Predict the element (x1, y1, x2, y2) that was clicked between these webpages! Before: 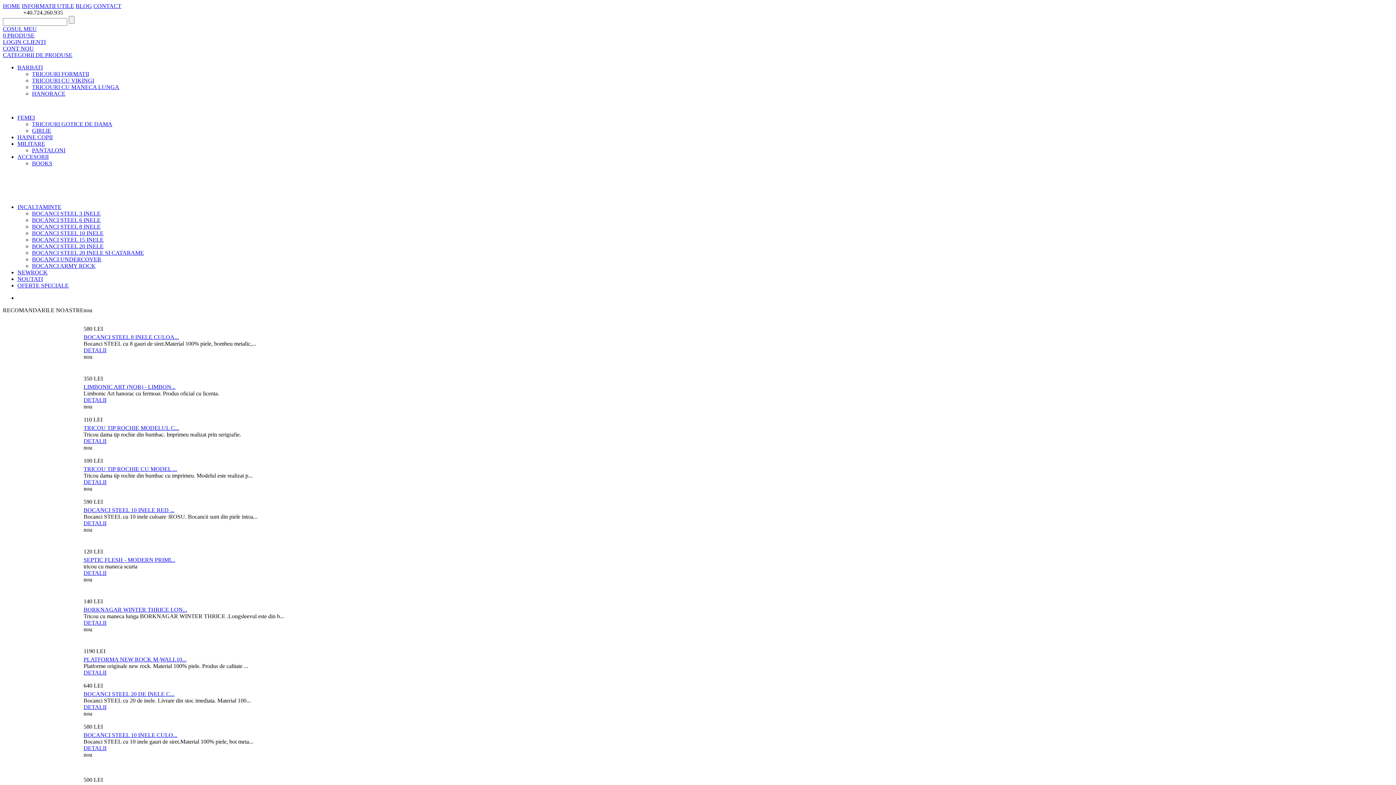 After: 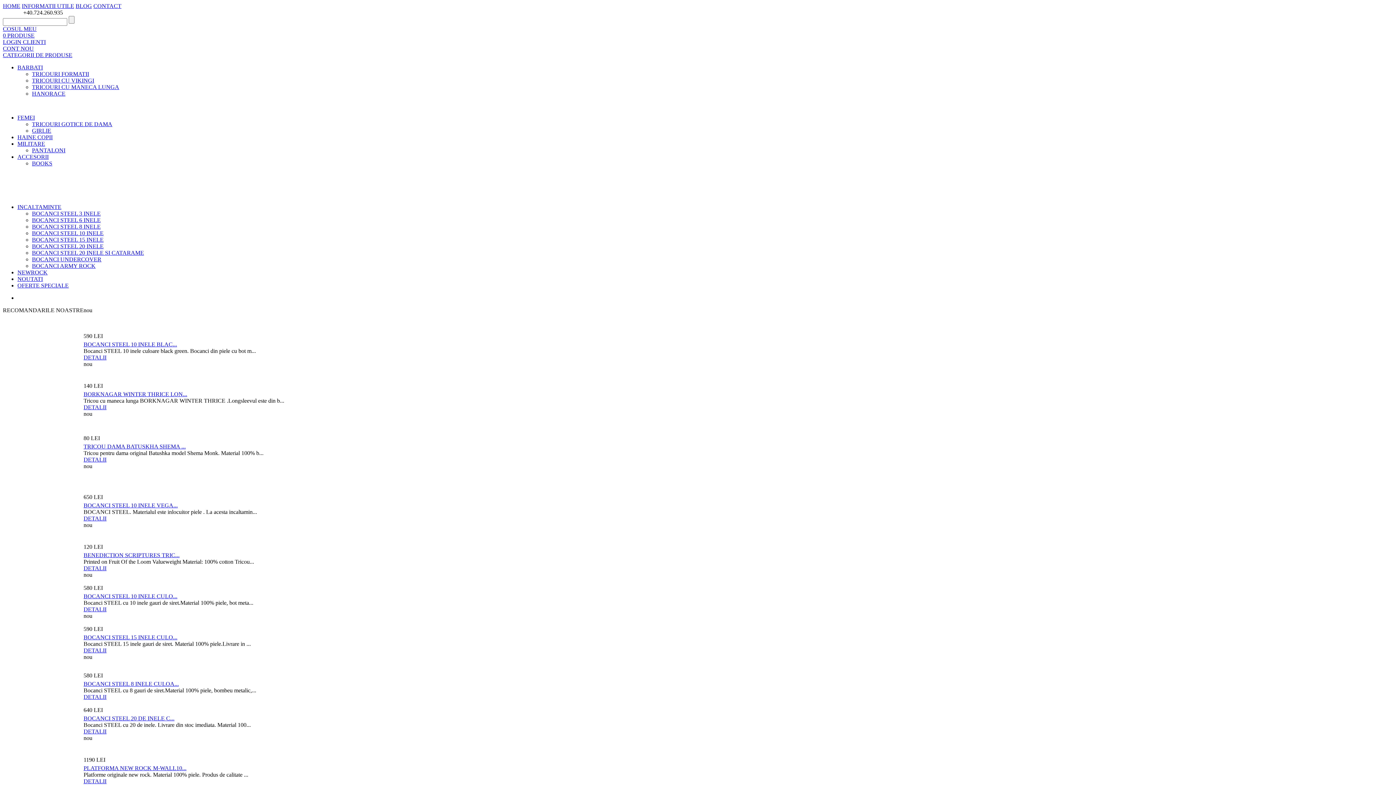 Action: label: CONTACT bbox: (93, 2, 121, 9)